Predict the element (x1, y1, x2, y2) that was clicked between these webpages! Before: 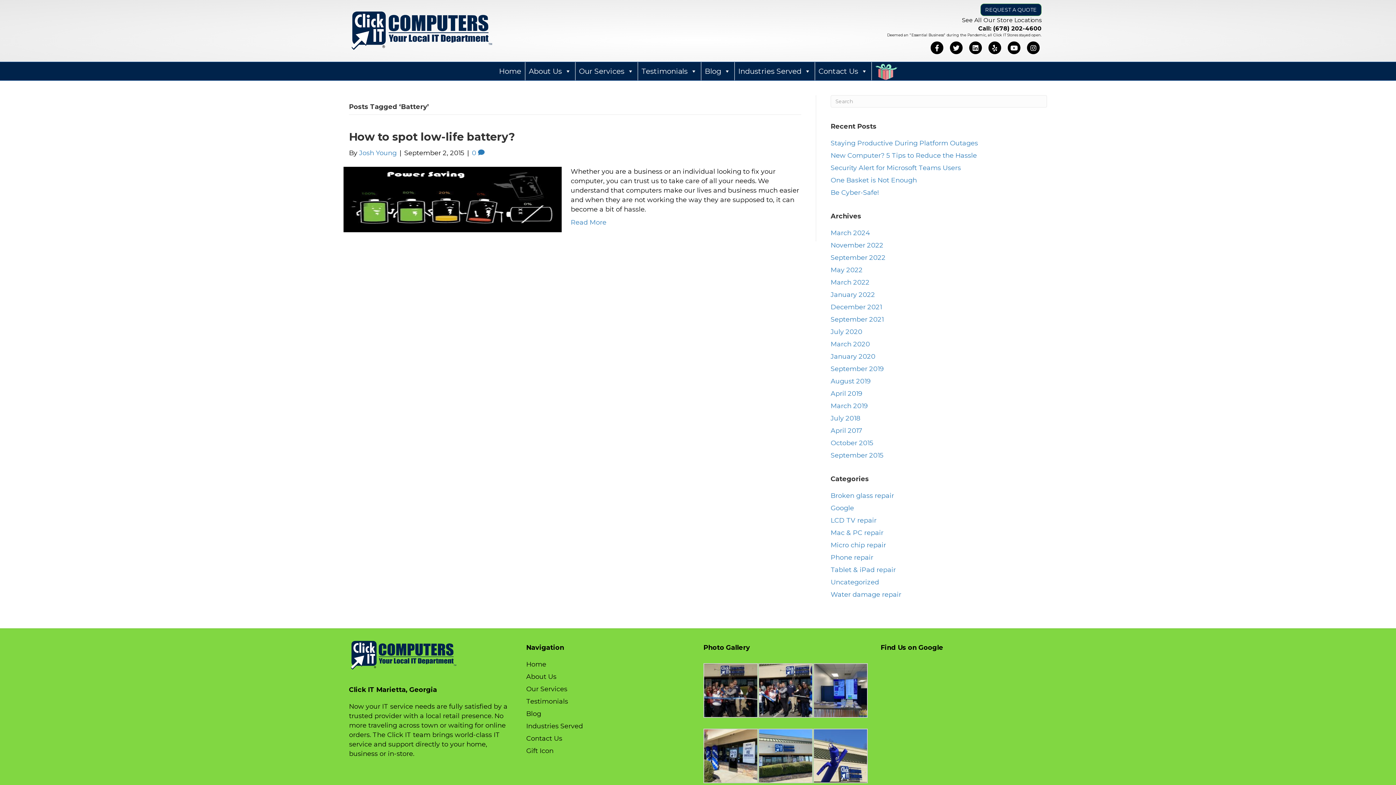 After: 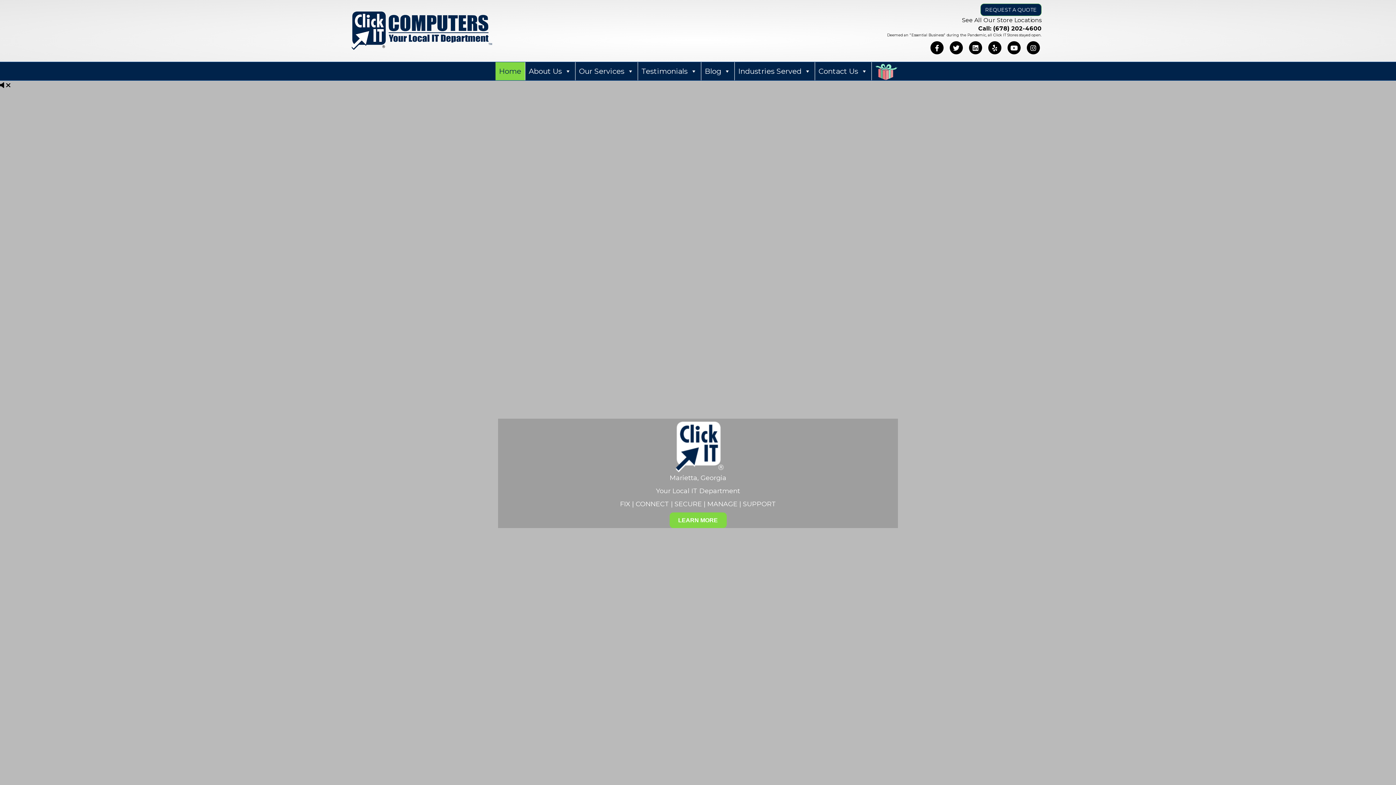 Action: bbox: (349, 26, 494, 34)